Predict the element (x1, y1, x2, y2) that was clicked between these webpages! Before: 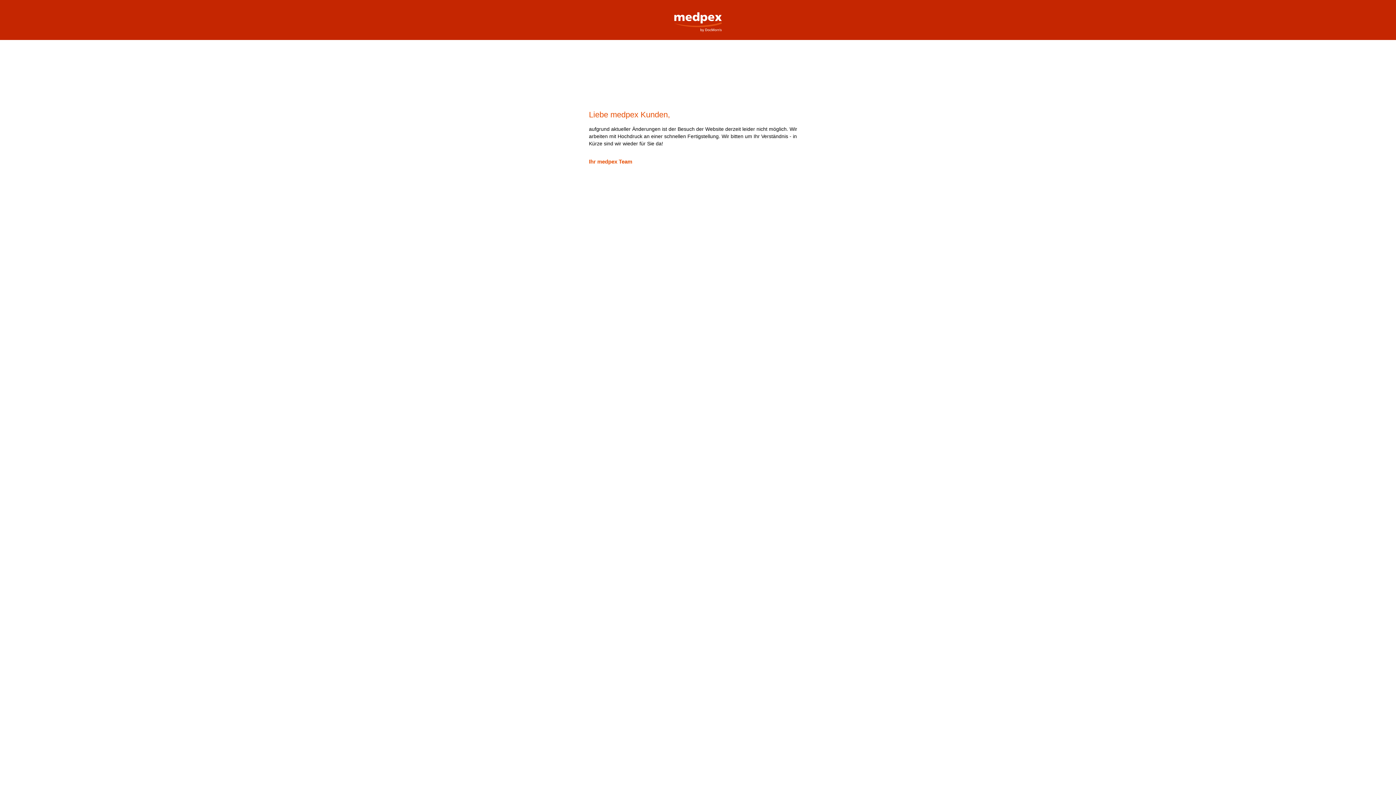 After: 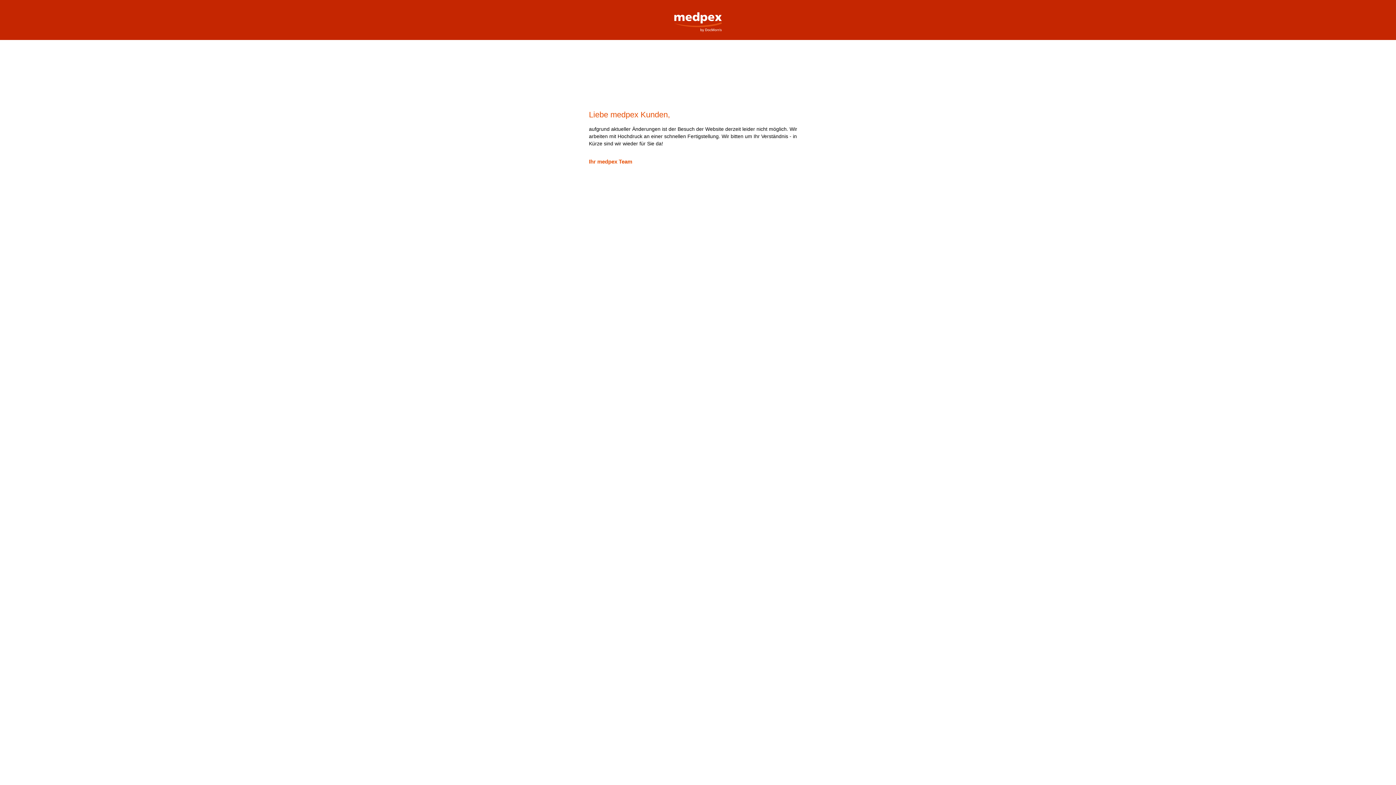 Action: label: medpex Versandapotheke bbox: (669, 0, 727, 32)